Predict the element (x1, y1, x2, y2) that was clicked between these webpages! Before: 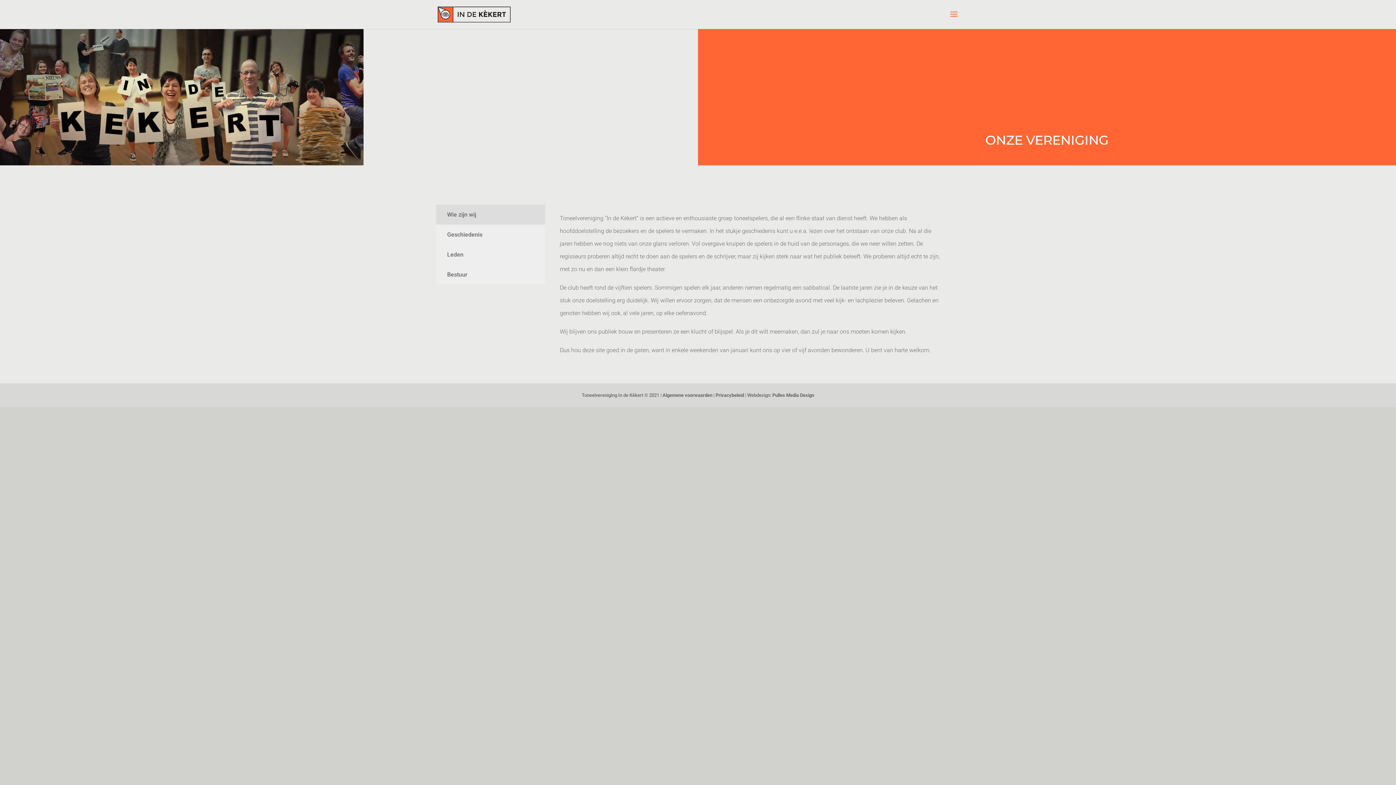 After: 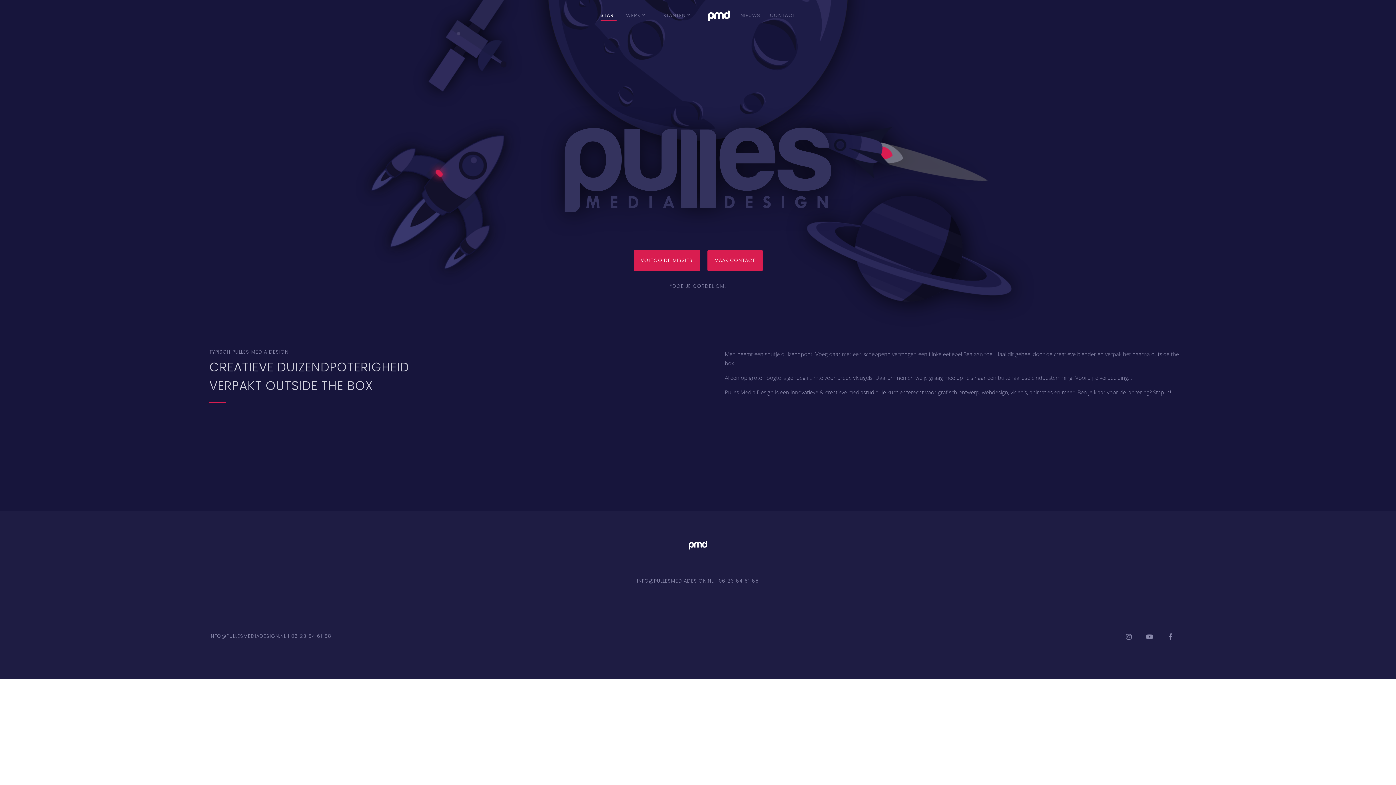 Action: bbox: (772, 392, 814, 398) label: Pulles Media Design